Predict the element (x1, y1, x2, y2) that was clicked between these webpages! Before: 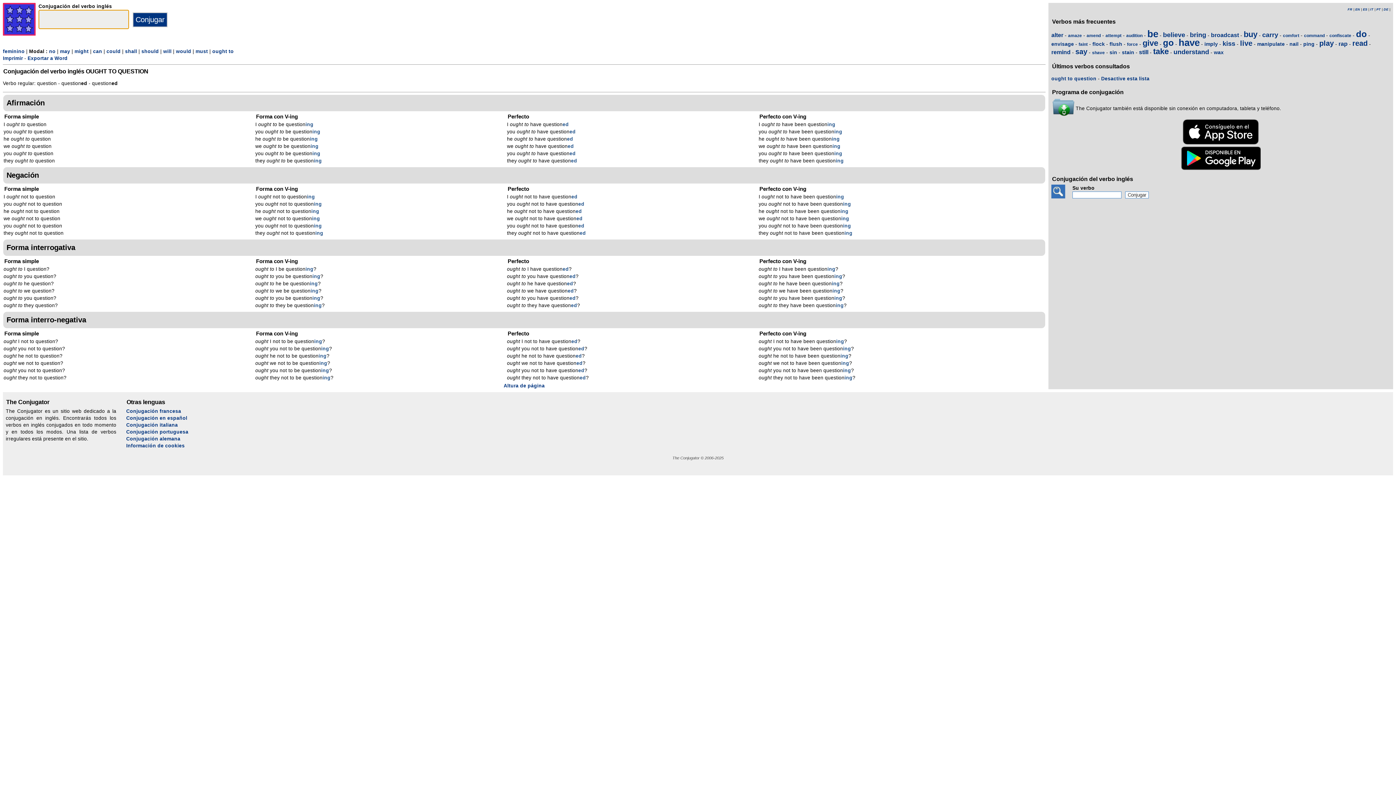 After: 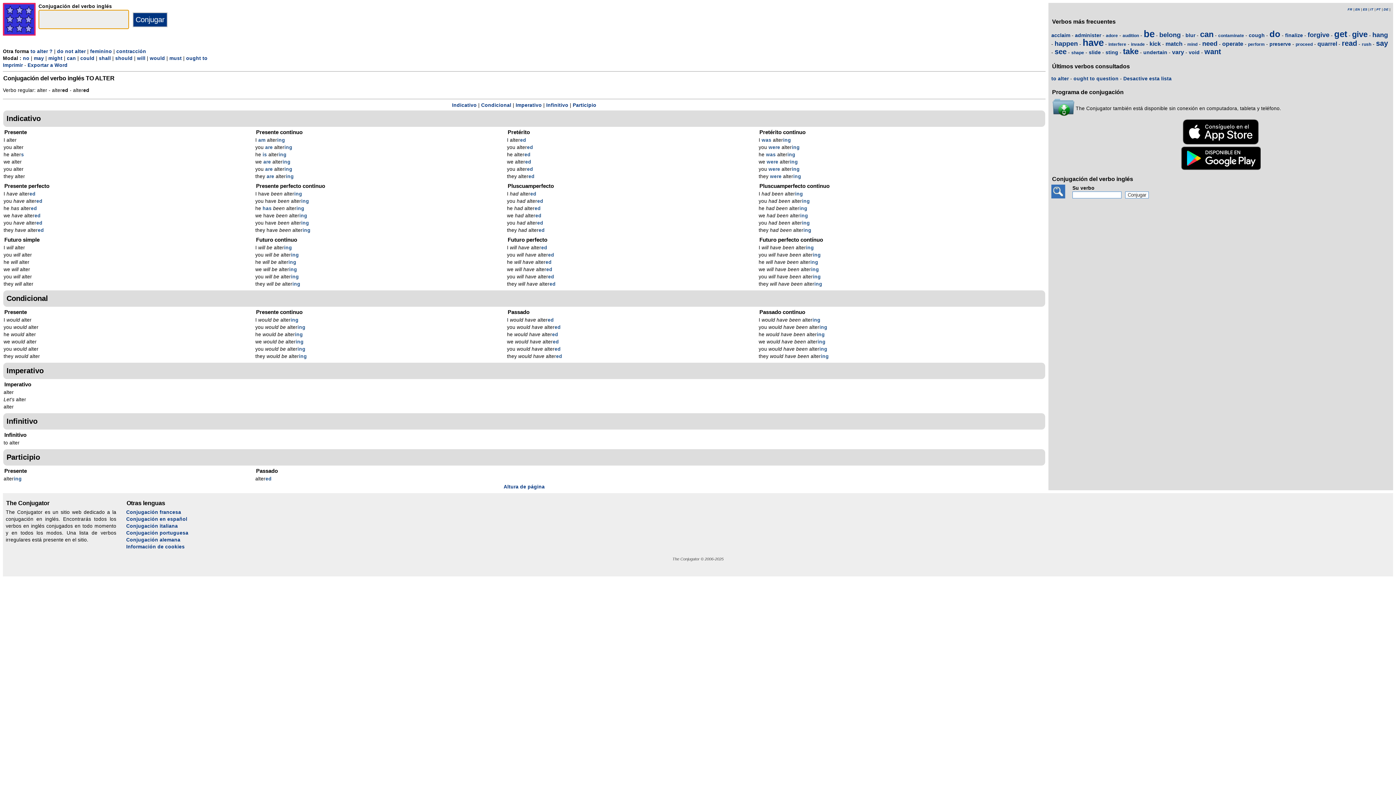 Action: label: alter bbox: (1051, 31, 1063, 38)